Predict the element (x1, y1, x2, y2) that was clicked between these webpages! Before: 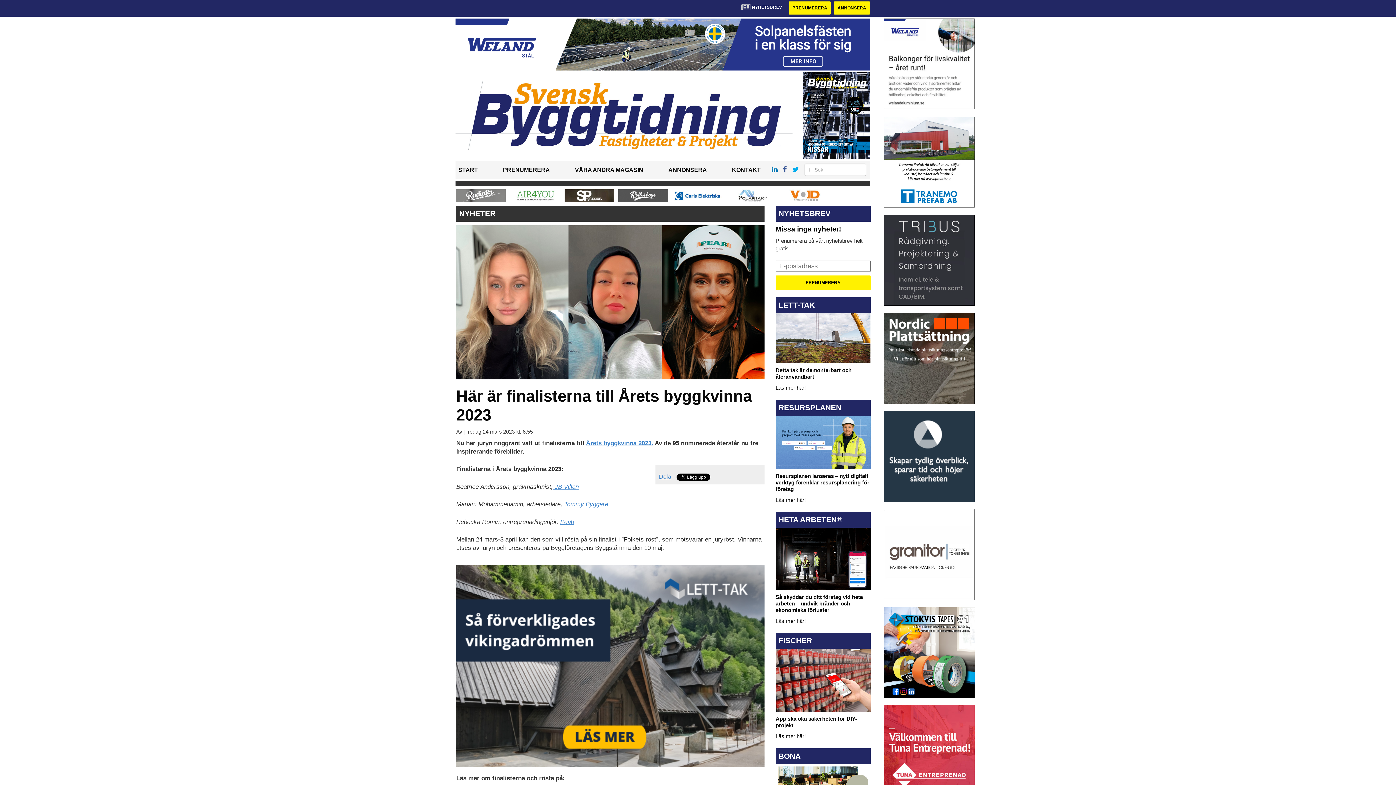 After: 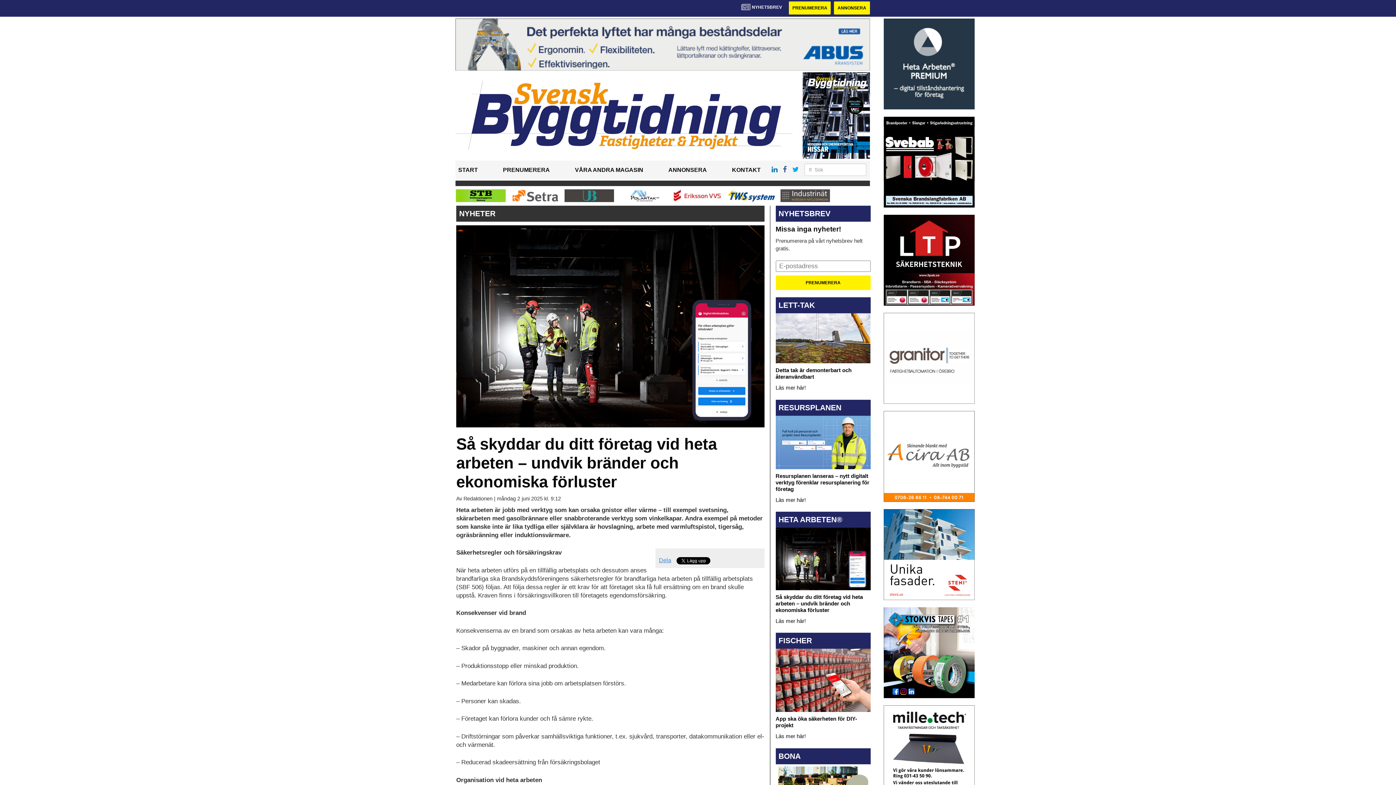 Action: label: Så skyddar du ditt företag vid heta arbeten – undvik bränder och ekonomiska förluster

Läs mer här! bbox: (775, 555, 870, 624)